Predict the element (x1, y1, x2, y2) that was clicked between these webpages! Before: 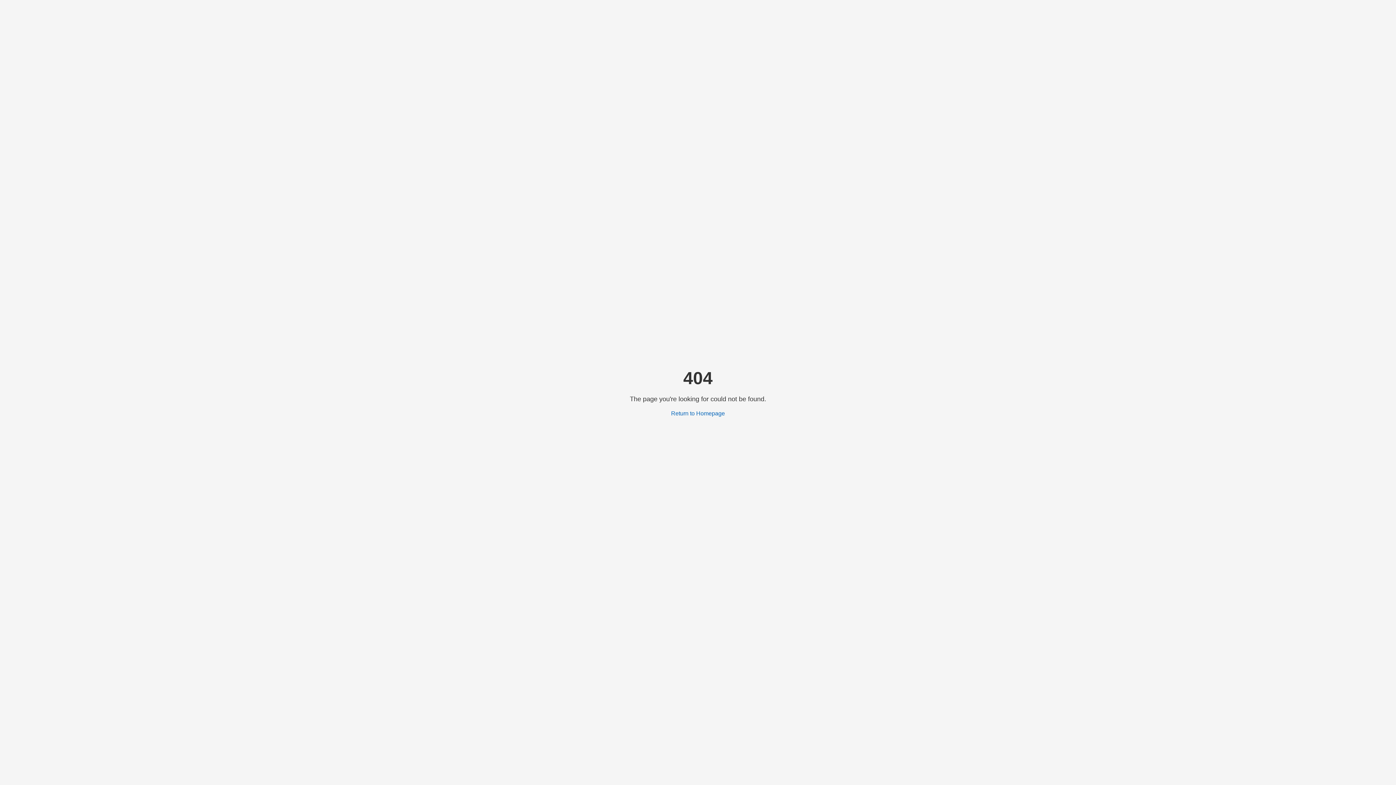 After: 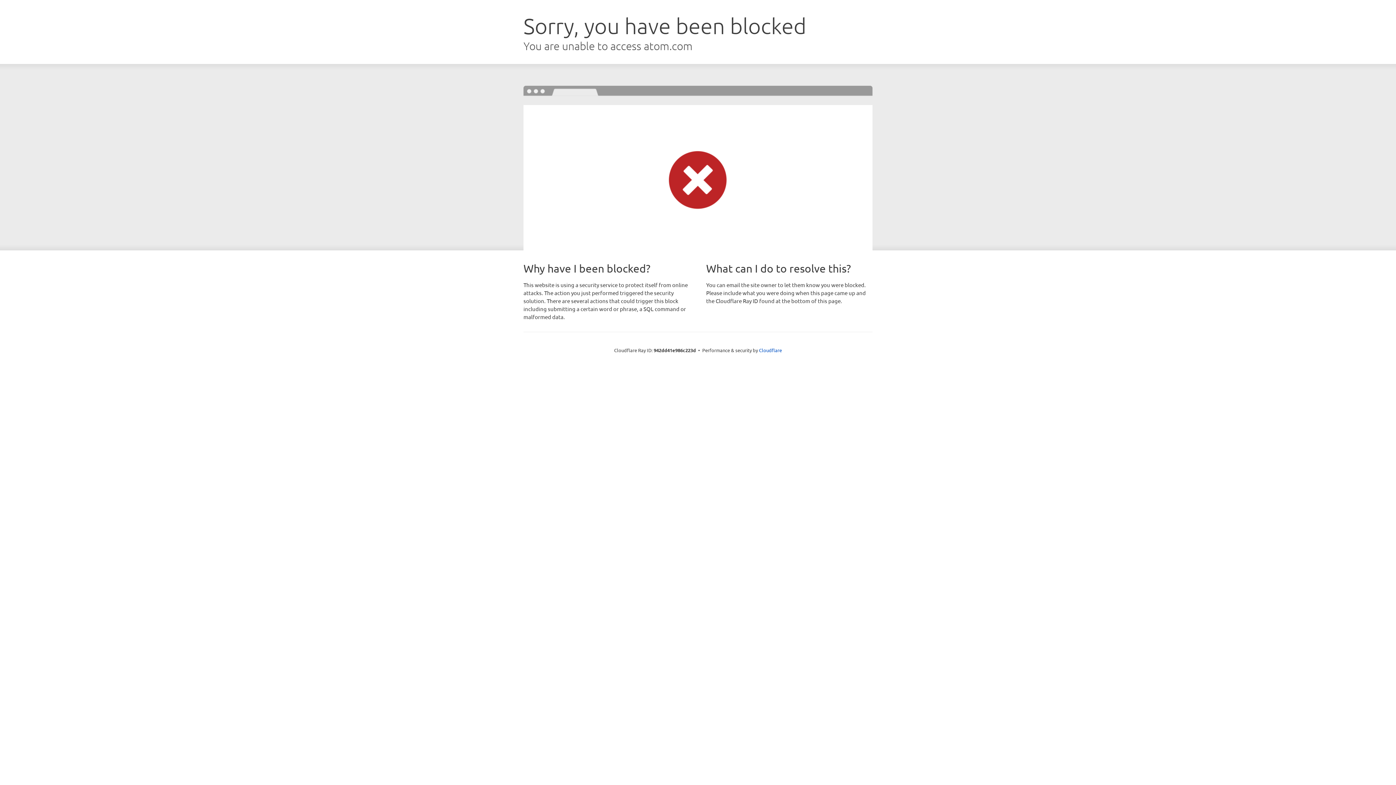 Action: bbox: (671, 410, 725, 416) label: Return to Homepage